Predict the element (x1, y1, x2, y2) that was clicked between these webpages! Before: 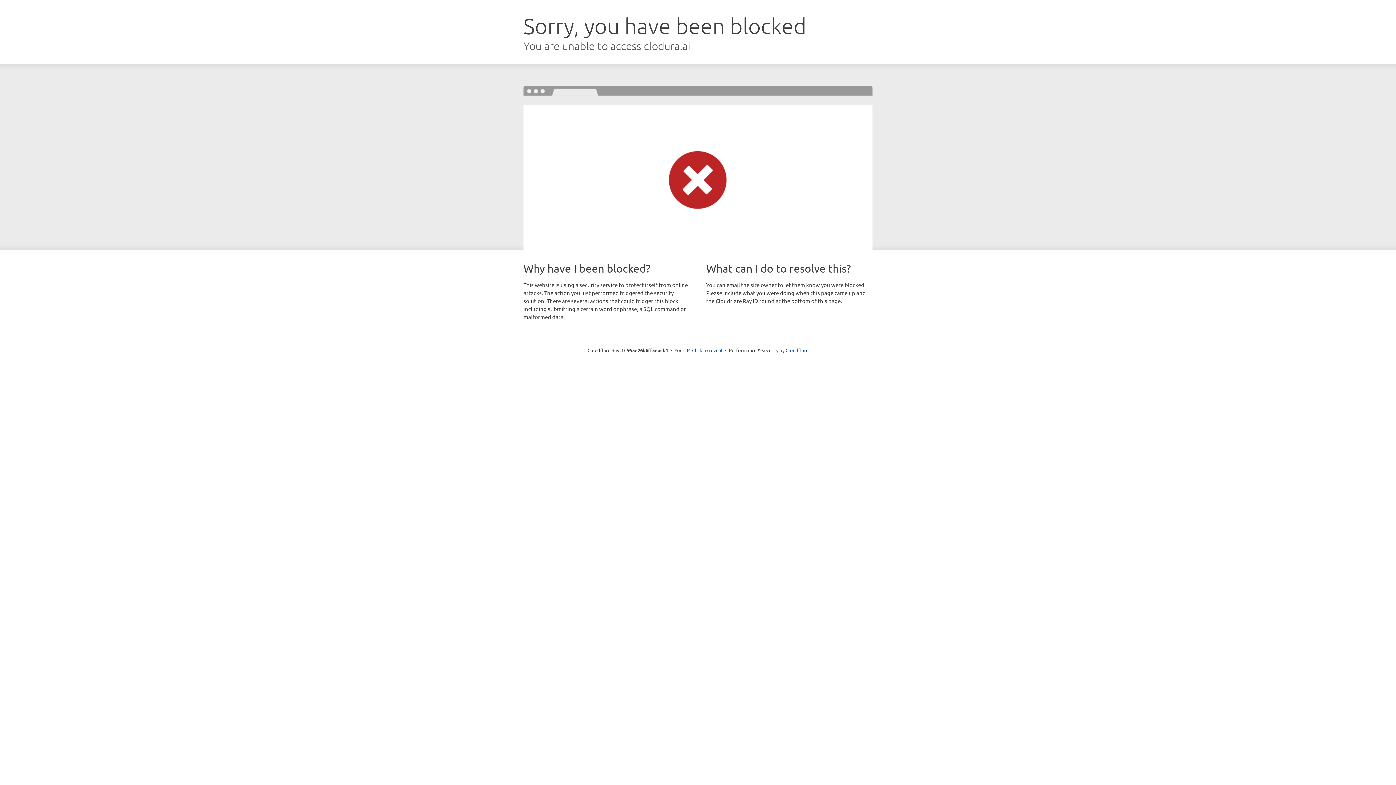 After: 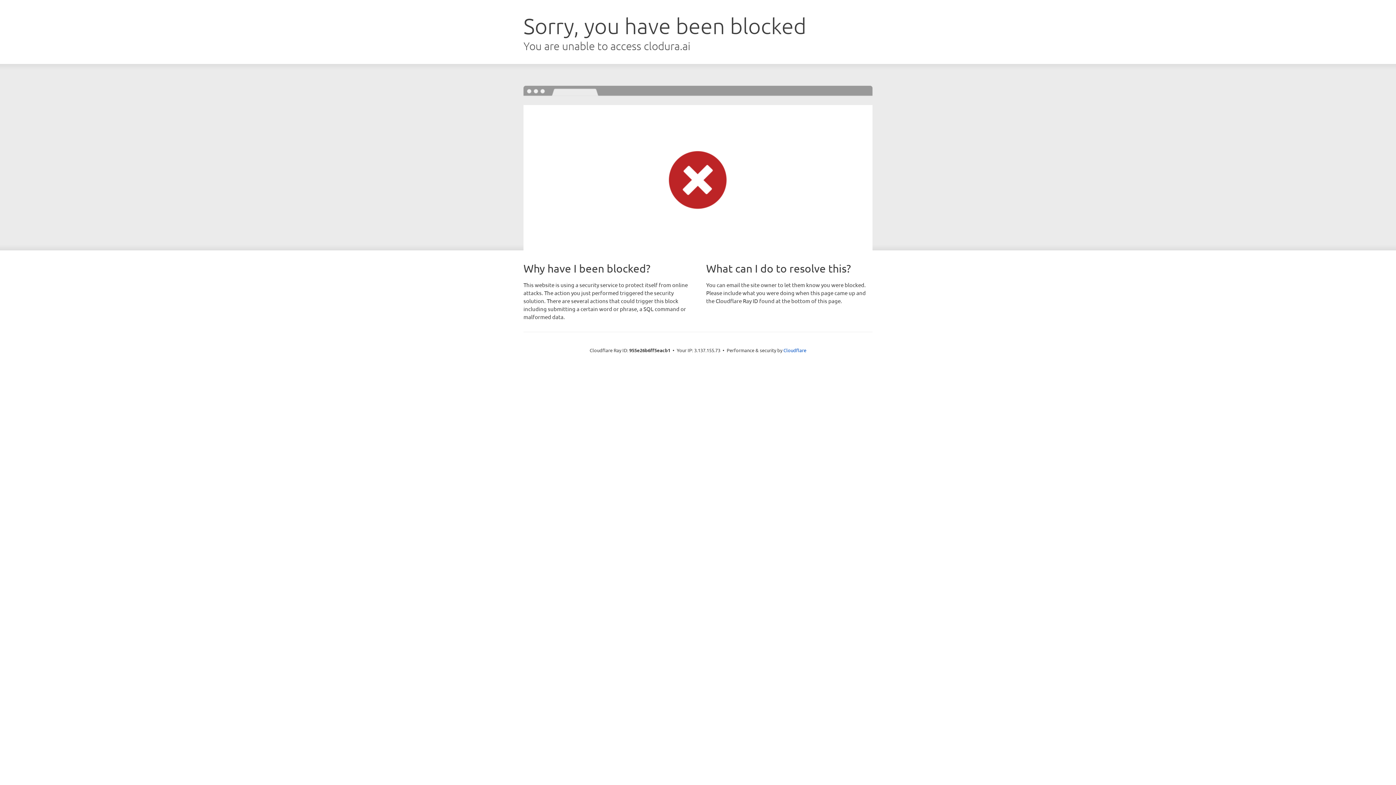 Action: bbox: (692, 346, 722, 353) label: Click to reveal